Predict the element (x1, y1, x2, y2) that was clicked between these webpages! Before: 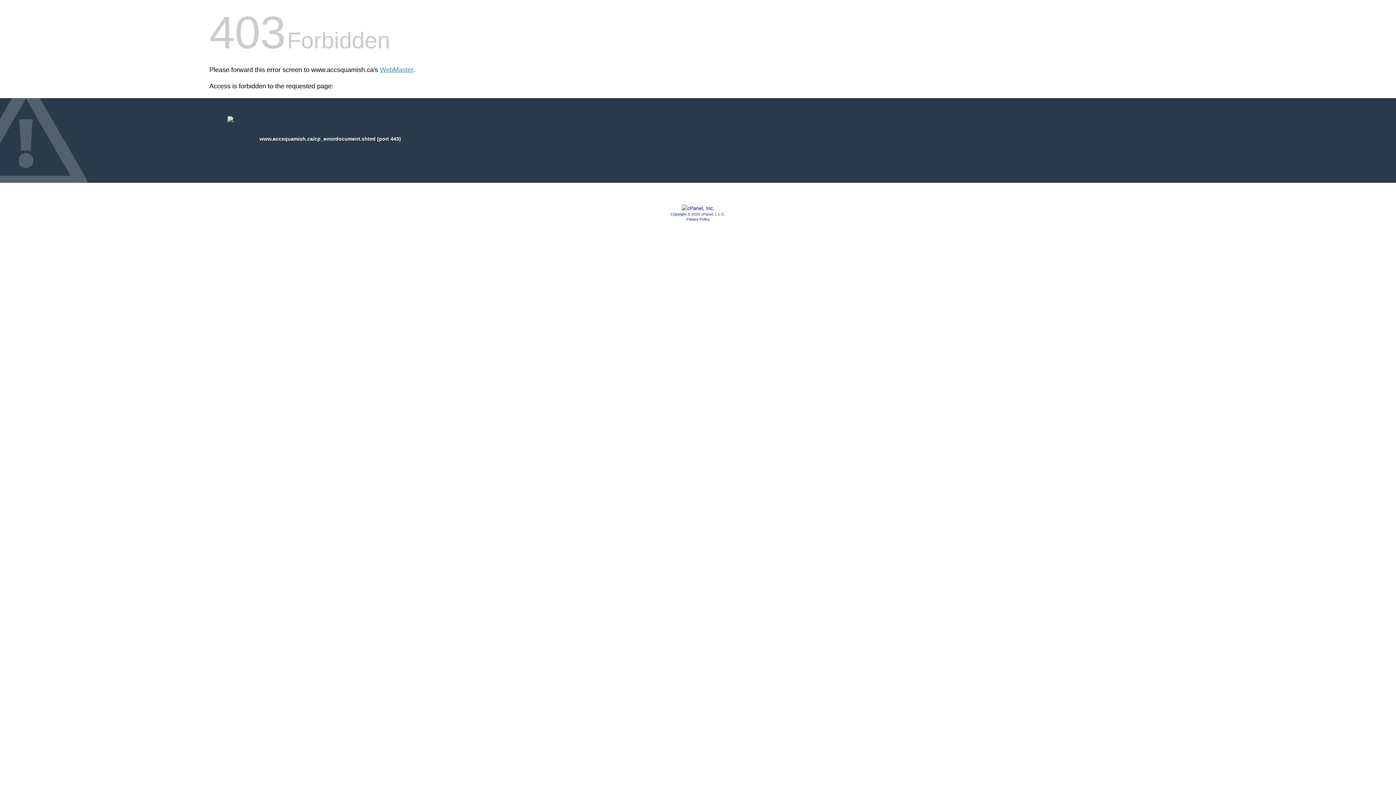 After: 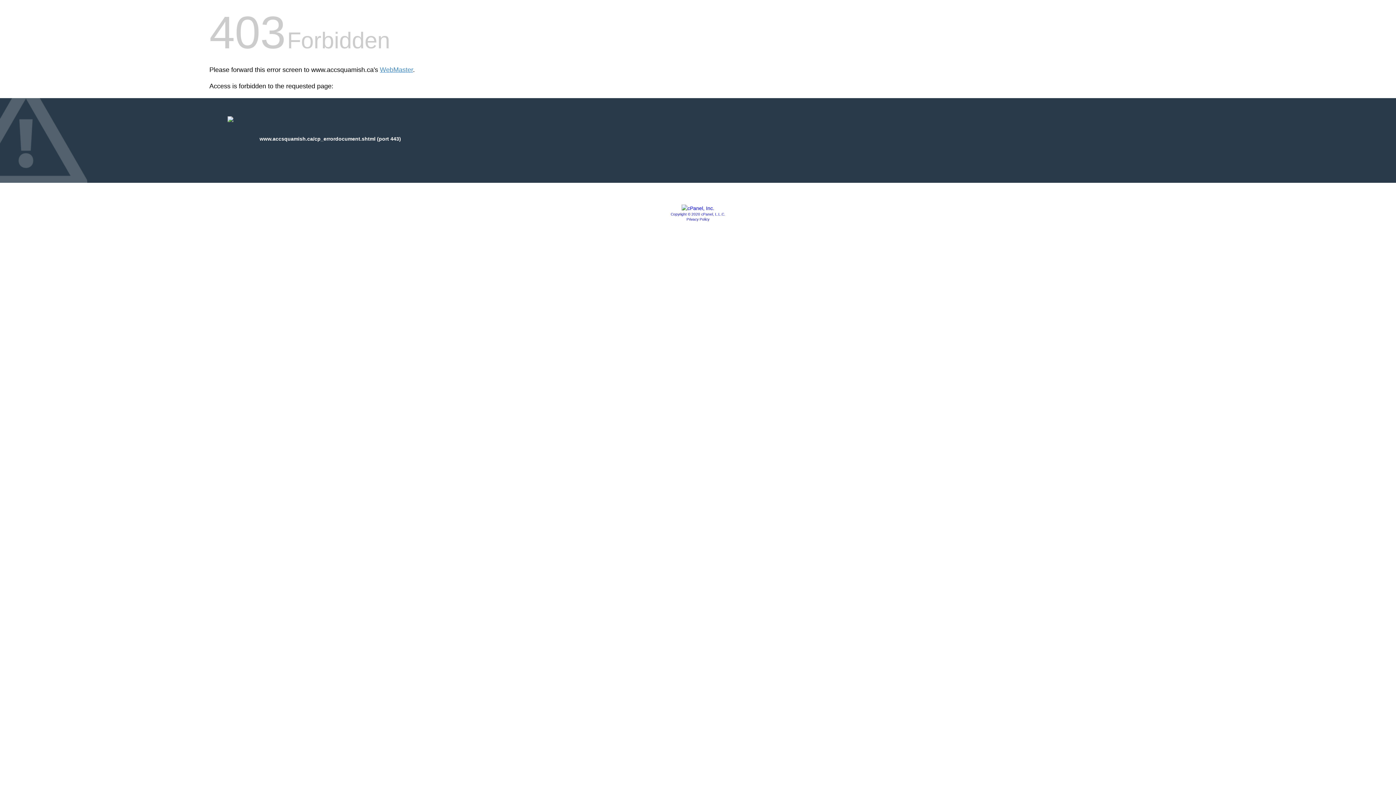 Action: bbox: (670, 212, 725, 216) label: Copyright © 2020 cPanel, L.L.C.